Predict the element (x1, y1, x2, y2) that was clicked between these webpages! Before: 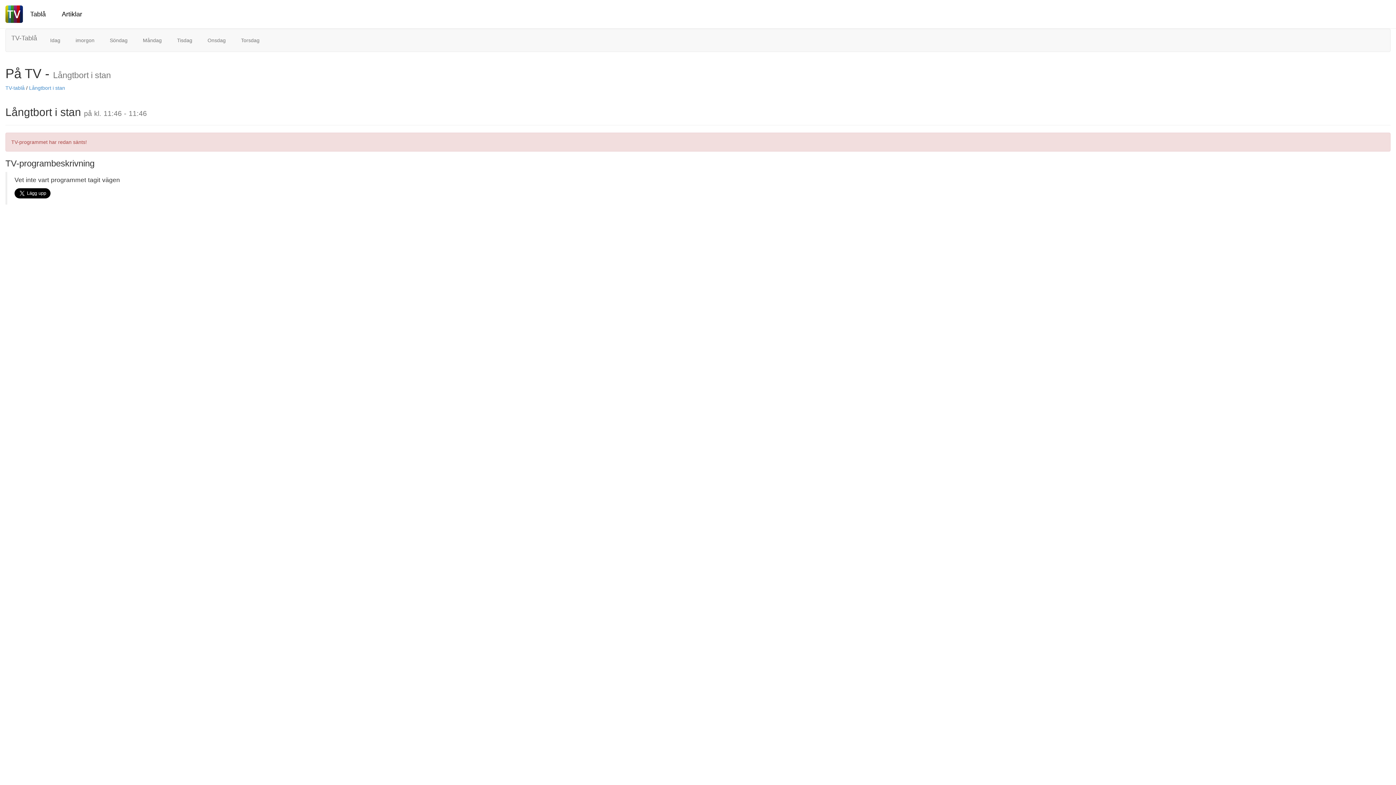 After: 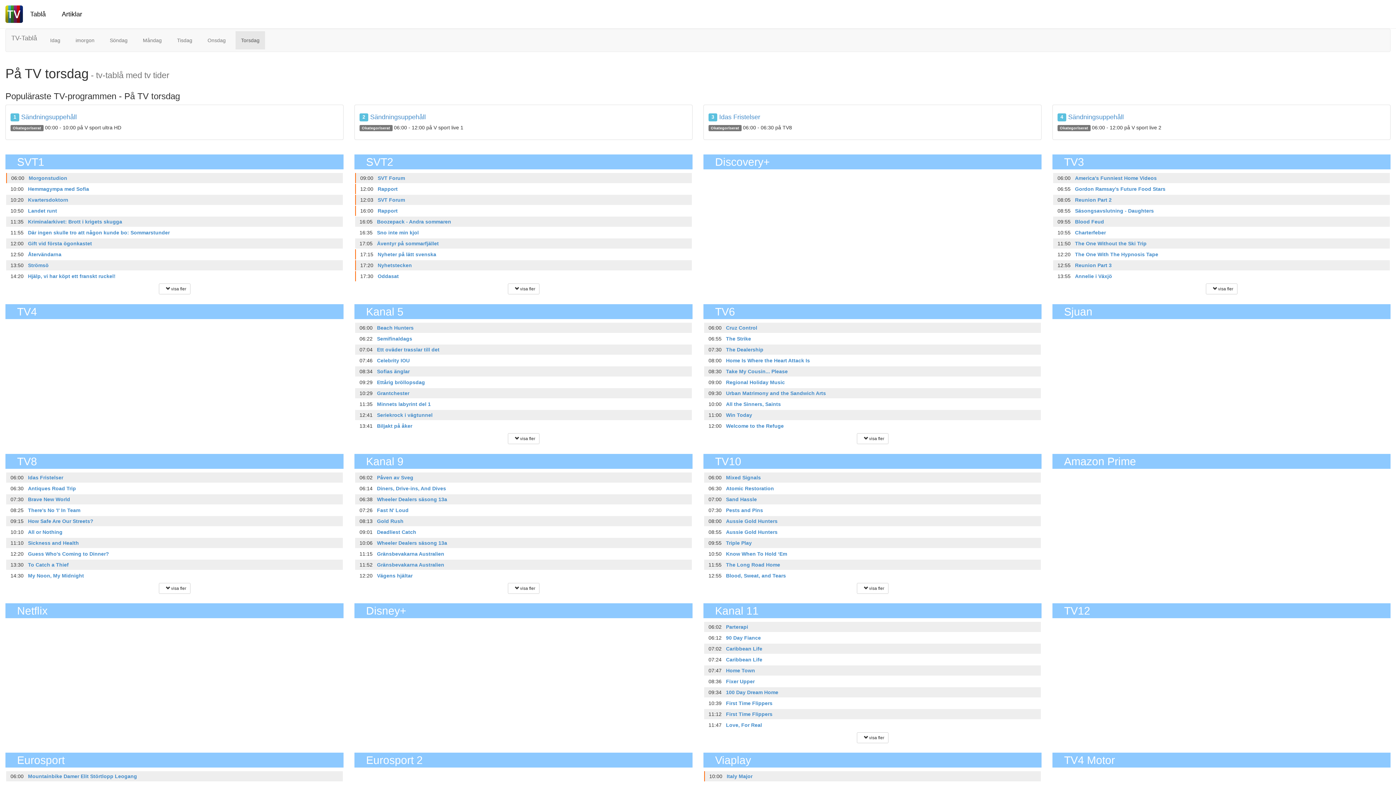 Action: label: Torsdag bbox: (235, 31, 265, 49)